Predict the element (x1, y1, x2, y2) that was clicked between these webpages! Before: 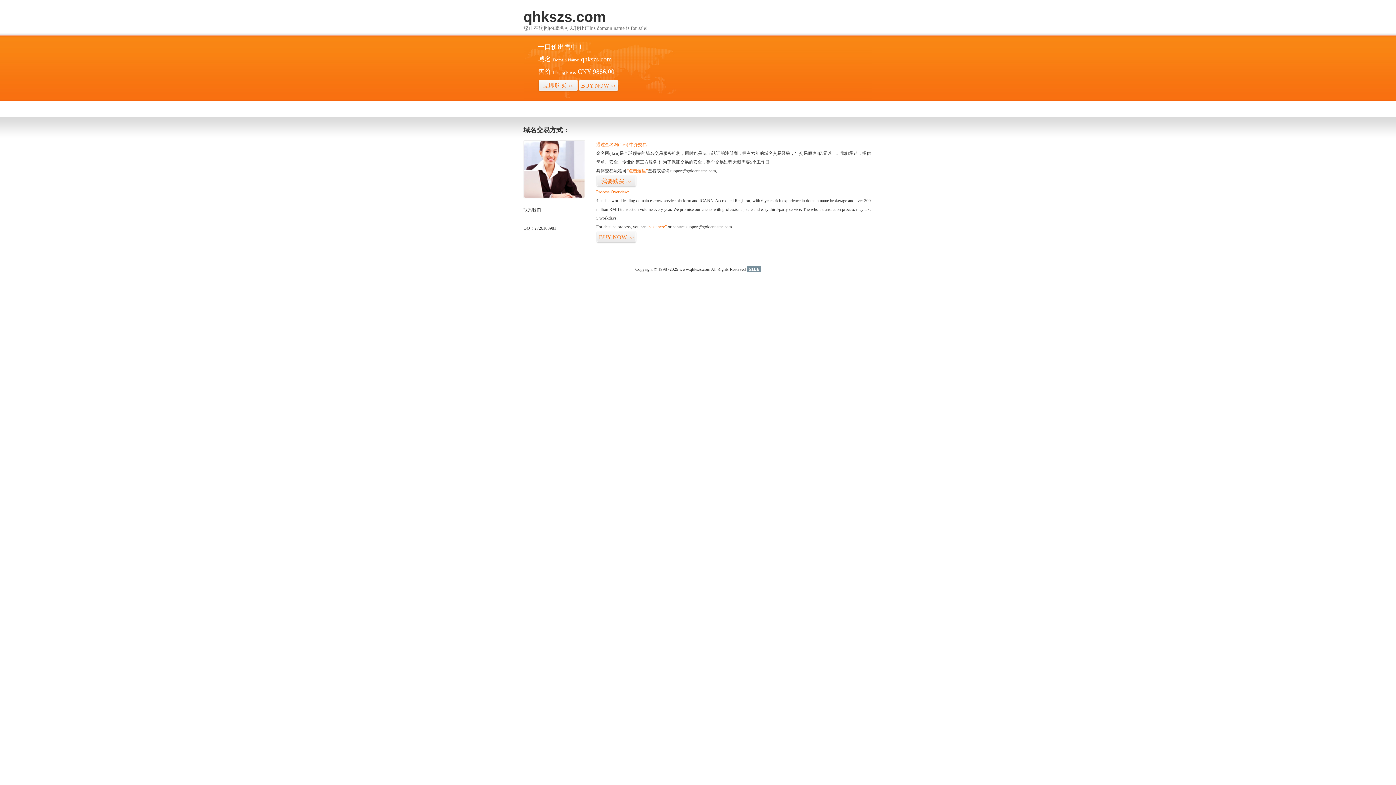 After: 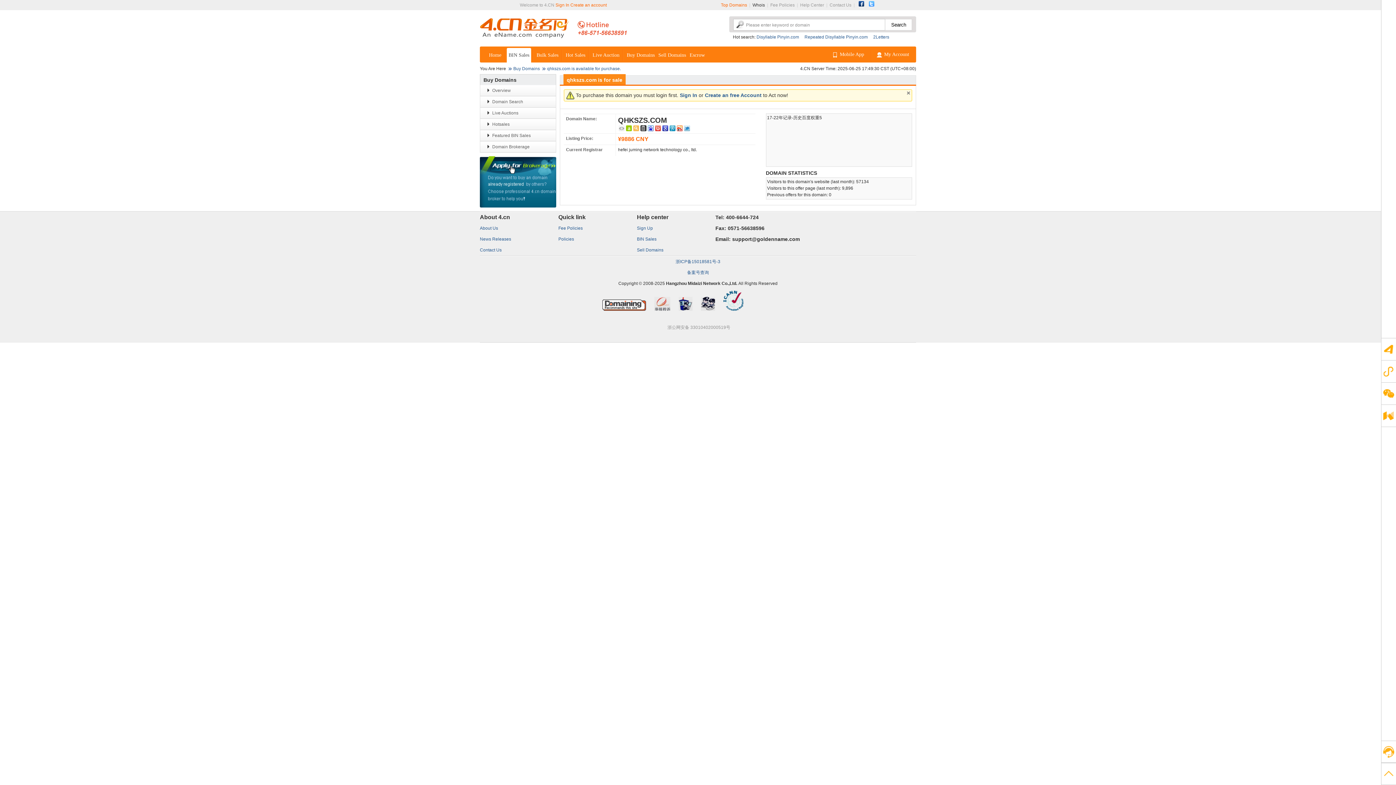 Action: label: “点击这里” bbox: (626, 168, 648, 173)